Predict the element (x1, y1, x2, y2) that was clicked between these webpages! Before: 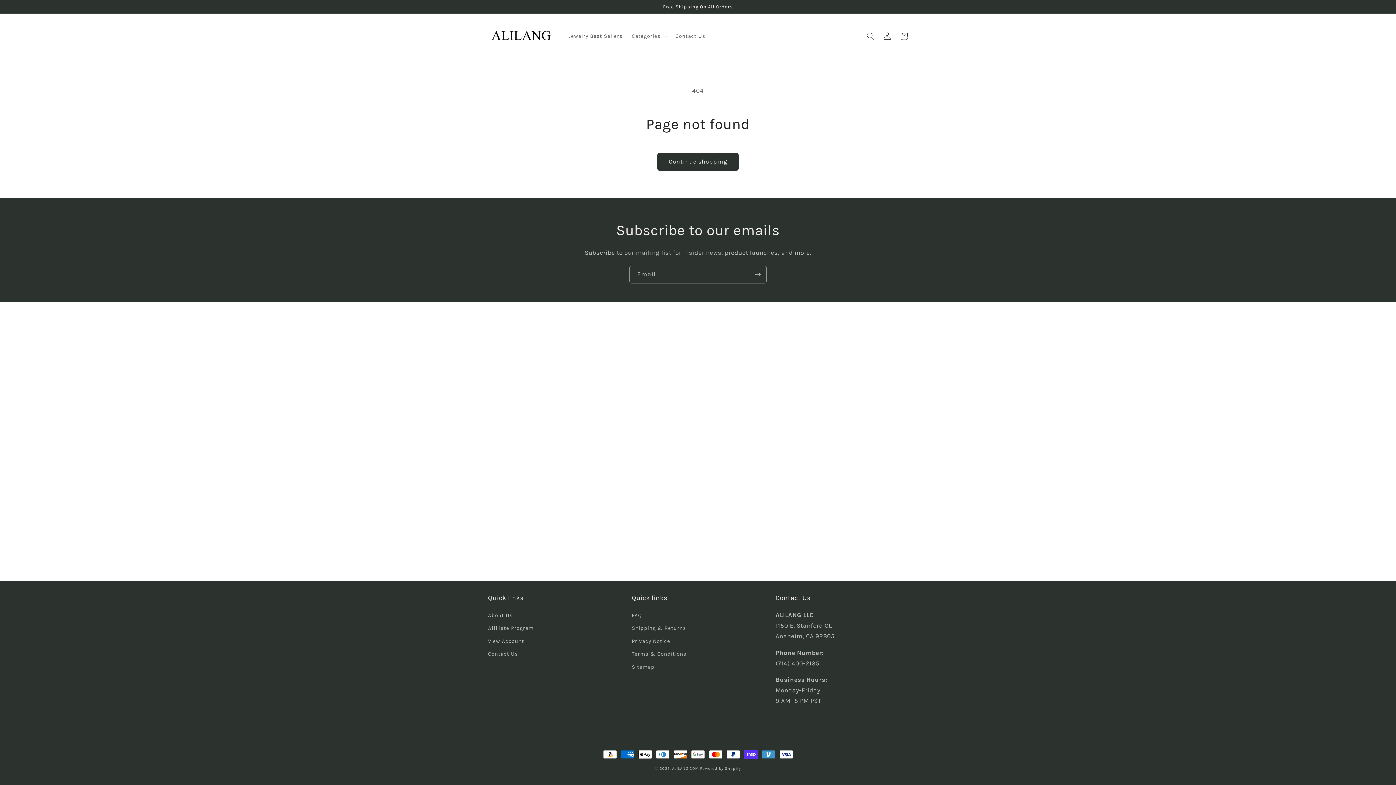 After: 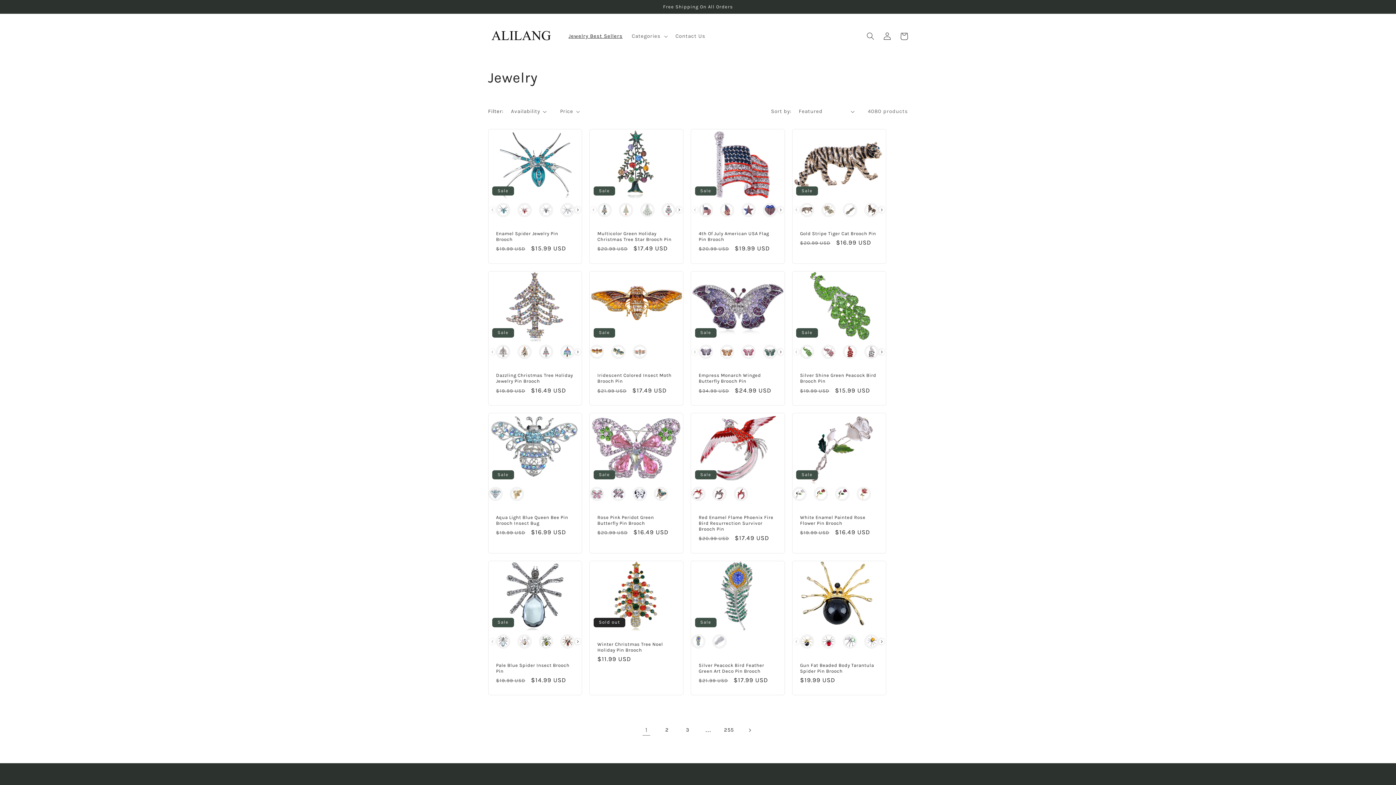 Action: bbox: (564, 28, 627, 44) label: Jewelry Best Sellers